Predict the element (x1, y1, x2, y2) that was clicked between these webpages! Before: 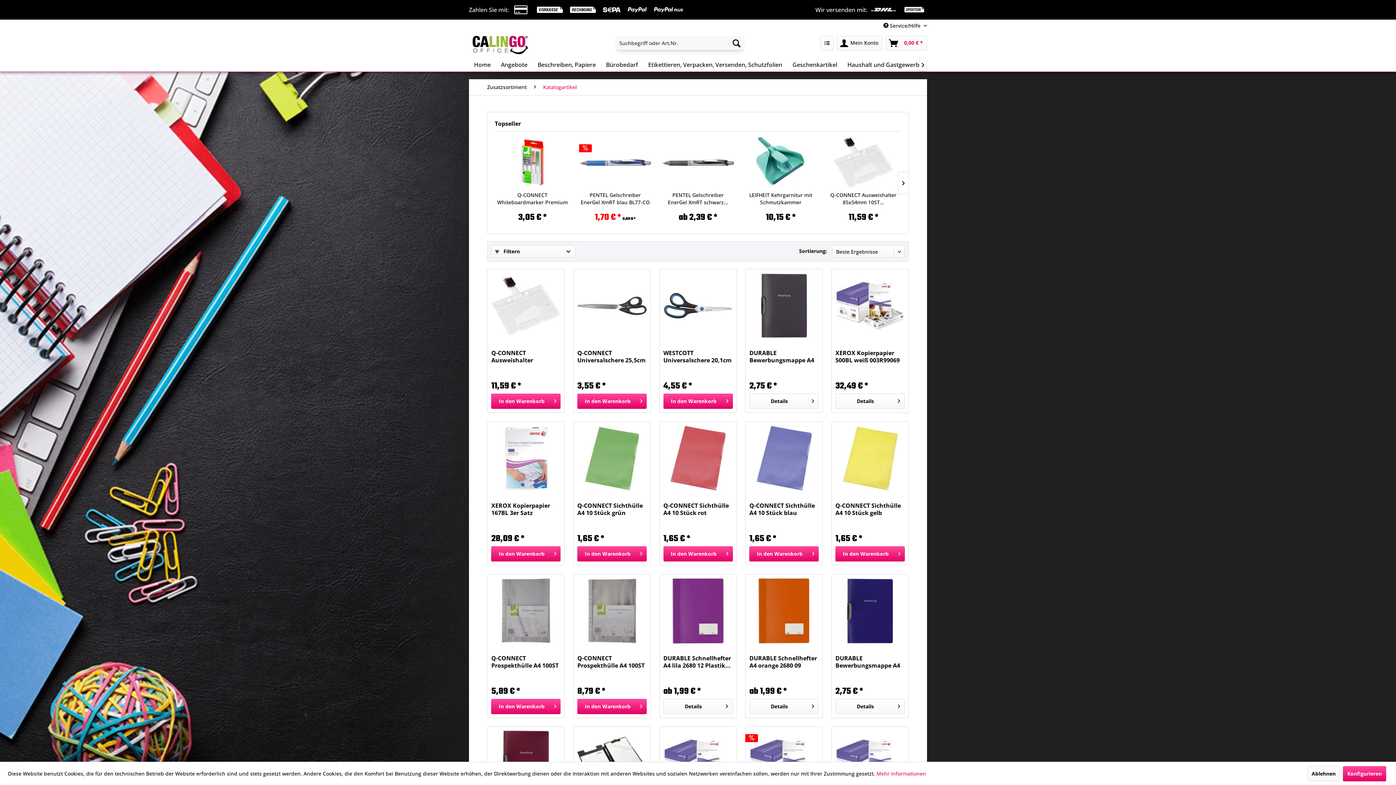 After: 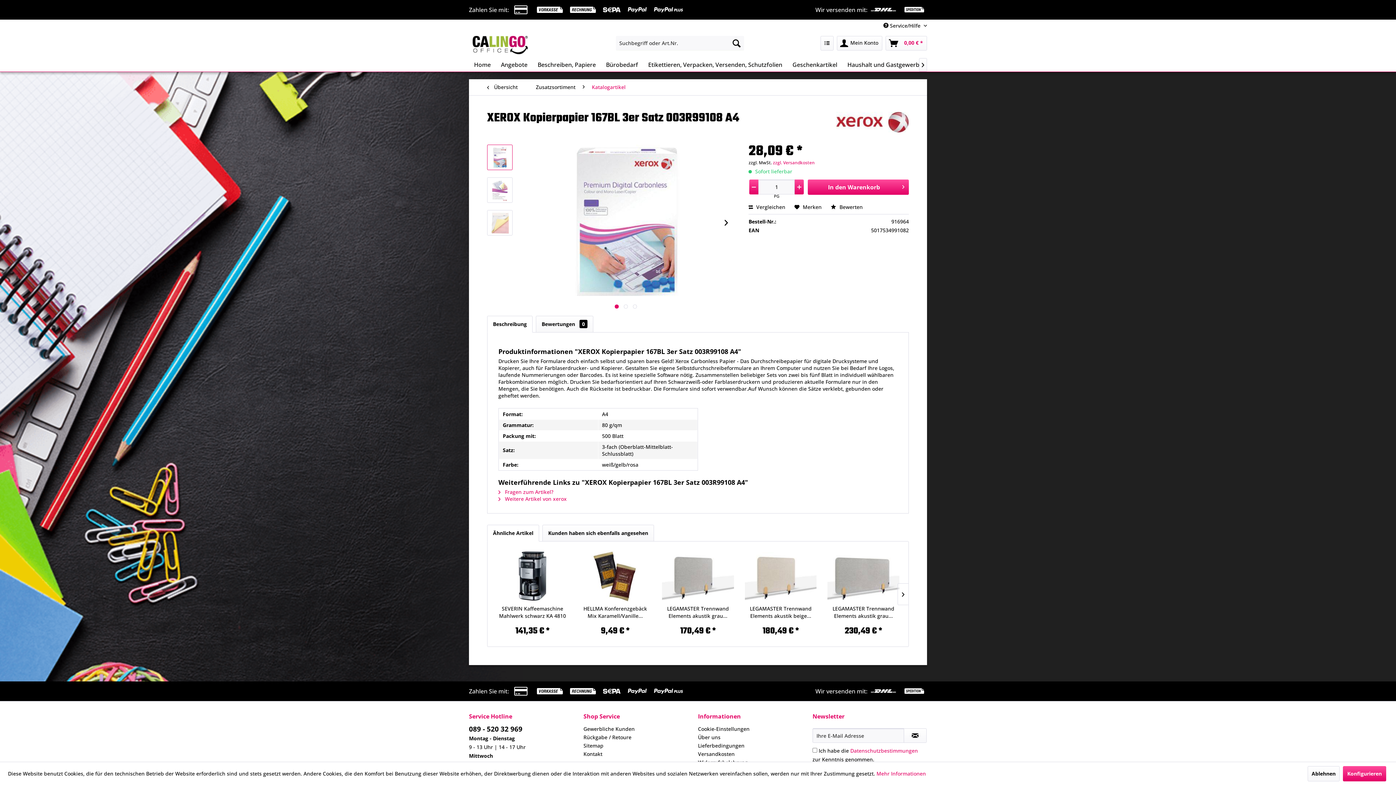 Action: bbox: (491, 502, 560, 516) label: XEROX Kopierpapier 167BL 3er Satz 003R99108 A4